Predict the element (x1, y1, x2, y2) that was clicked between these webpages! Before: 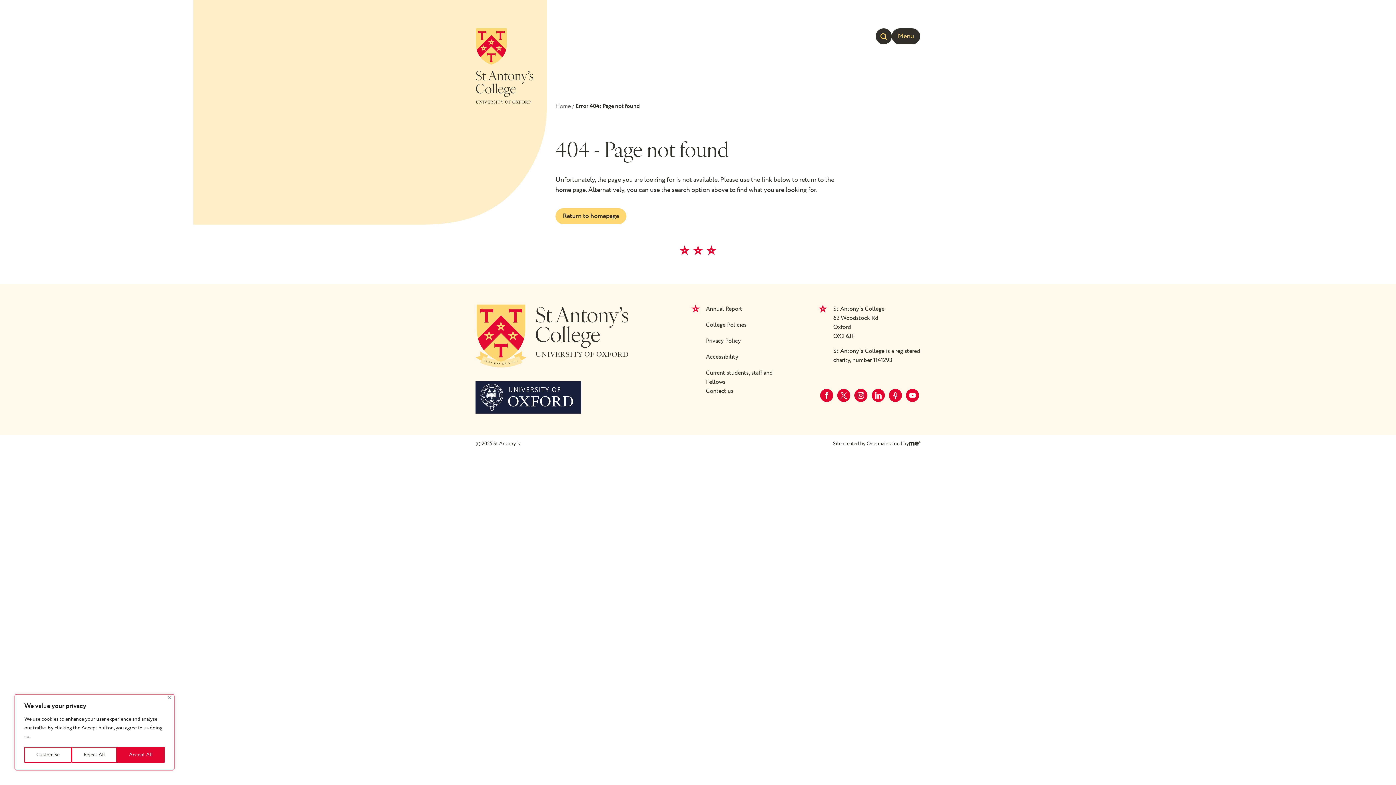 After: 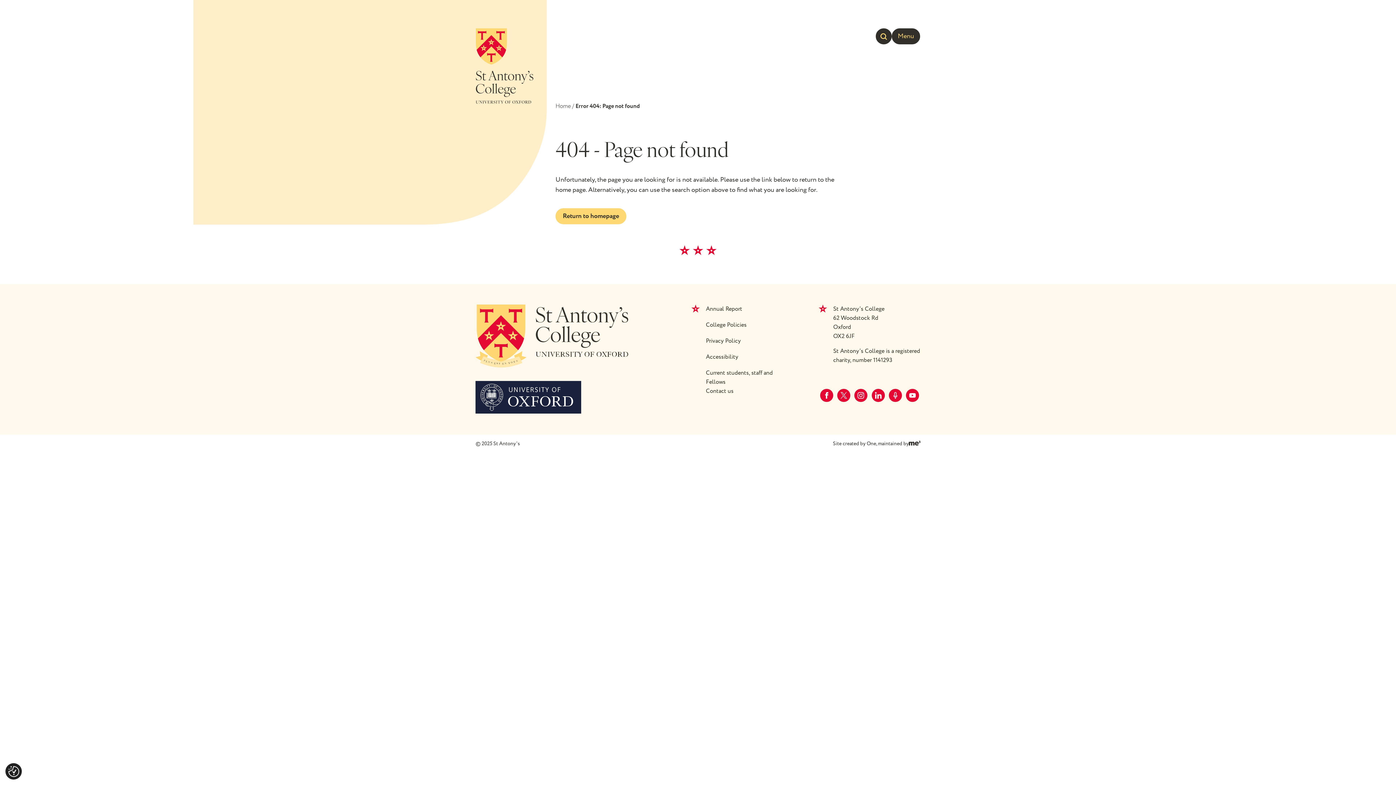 Action: label: Reject All bbox: (71, 747, 117, 763)